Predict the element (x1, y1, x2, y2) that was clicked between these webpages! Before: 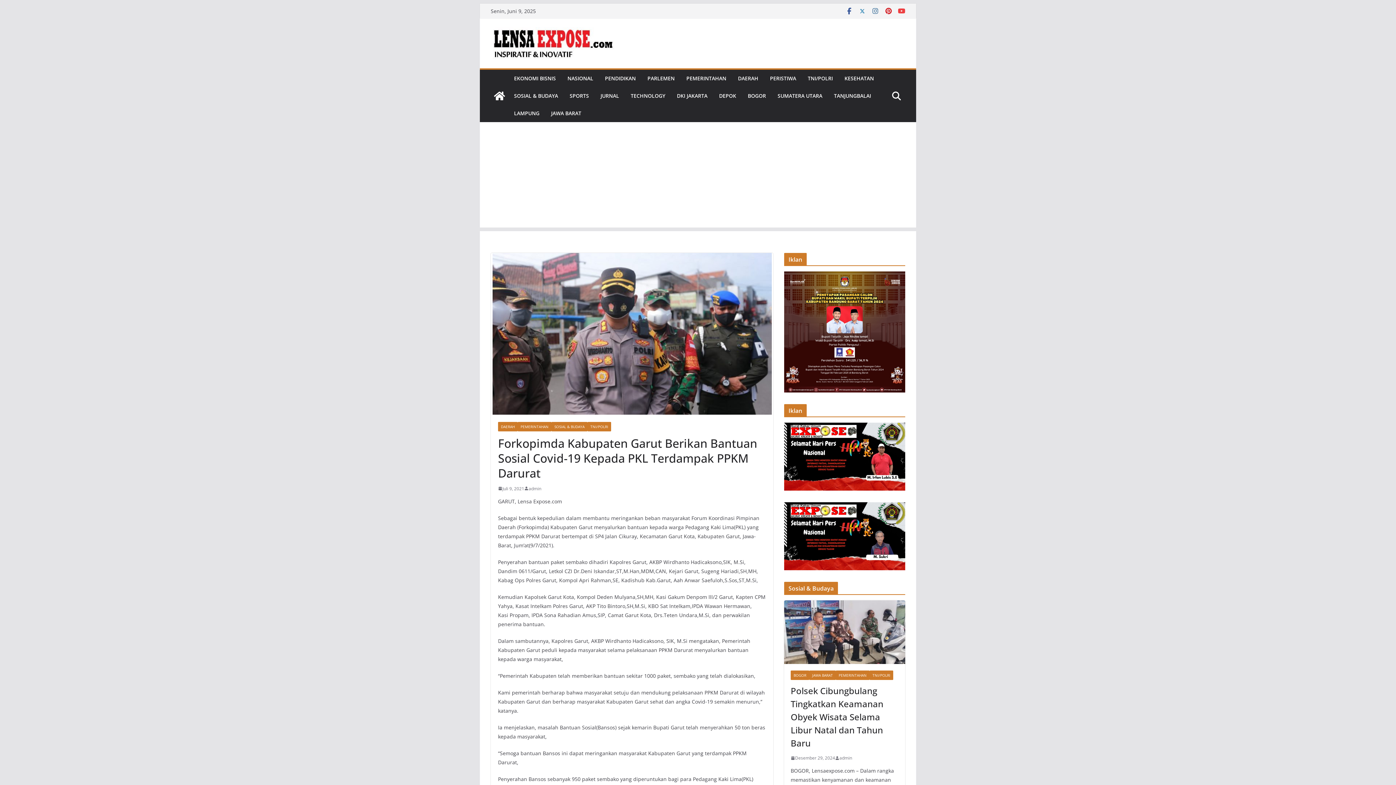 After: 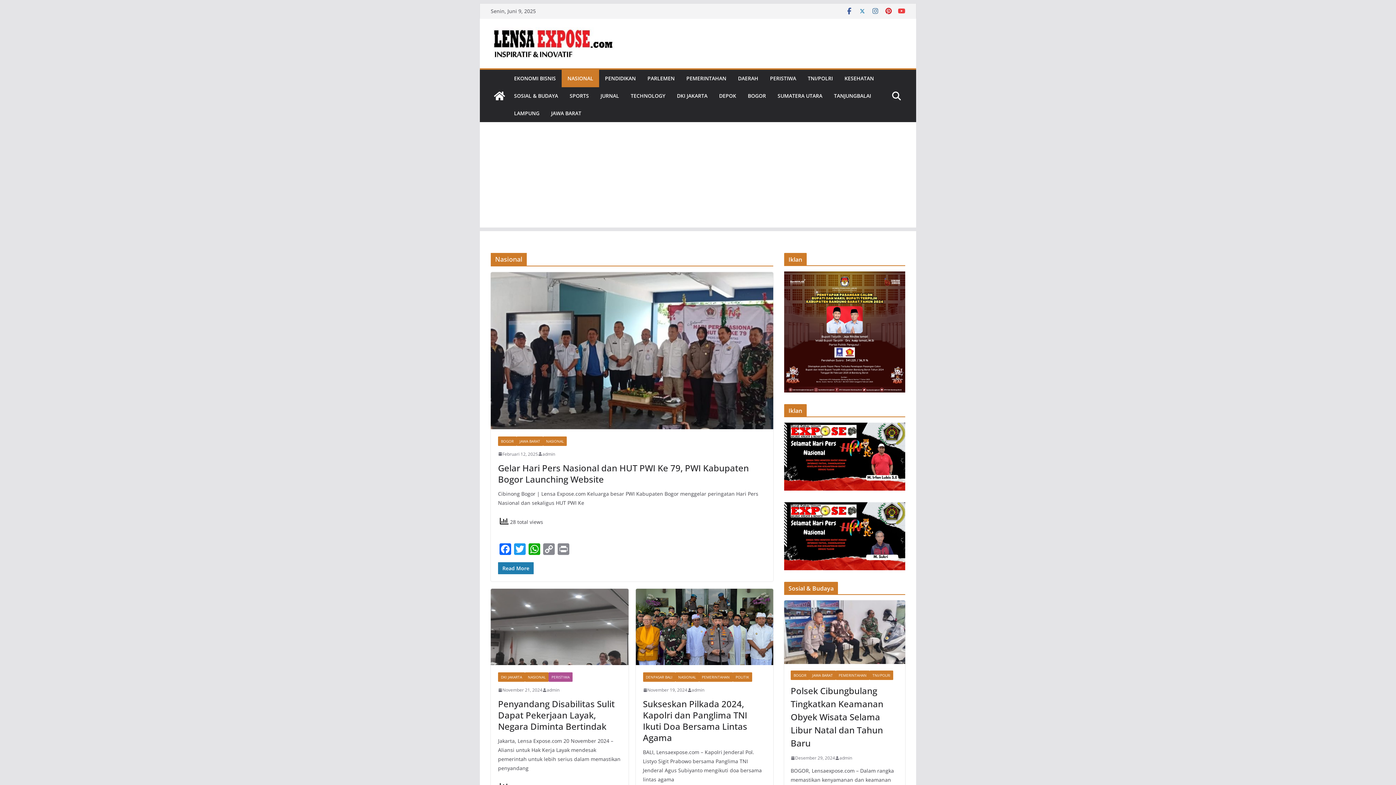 Action: label: NASIONAL bbox: (567, 73, 593, 83)